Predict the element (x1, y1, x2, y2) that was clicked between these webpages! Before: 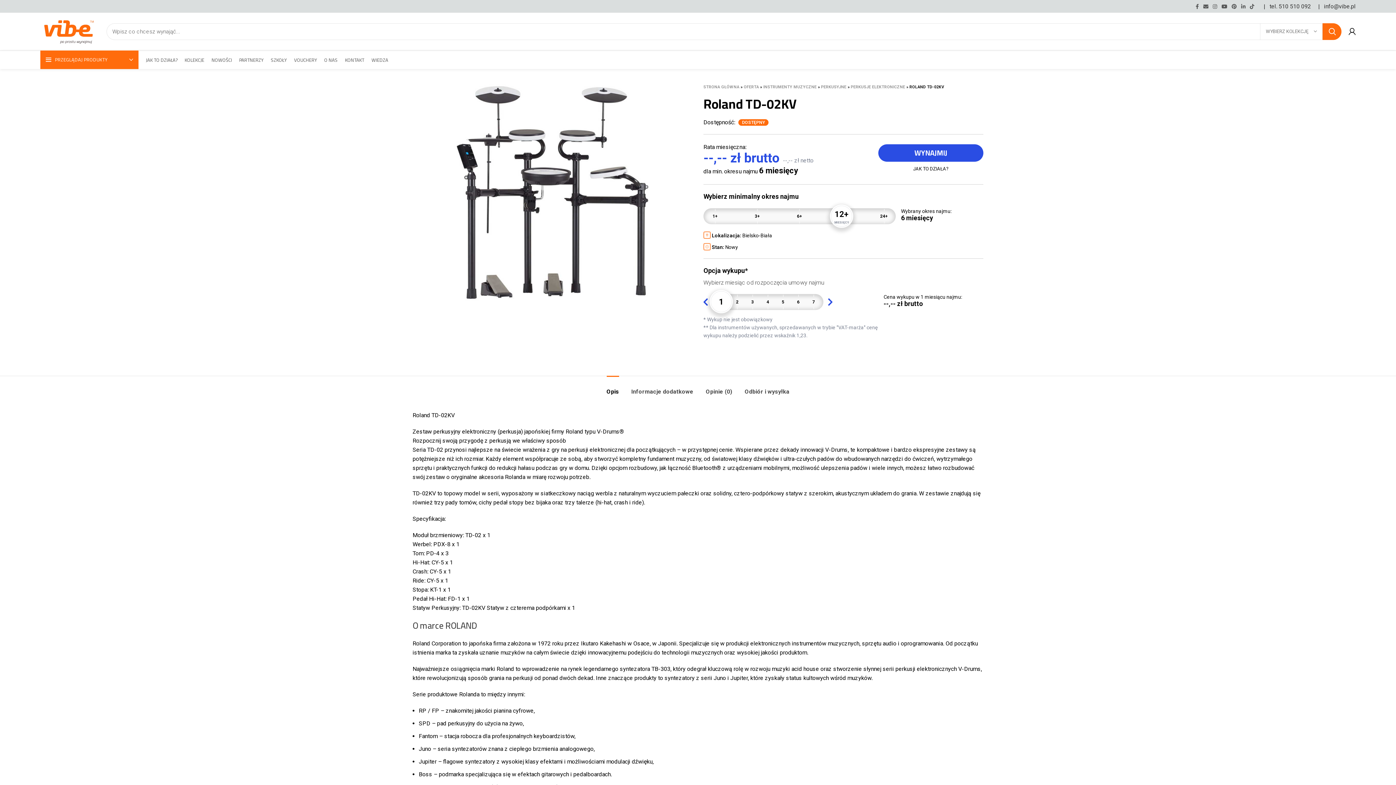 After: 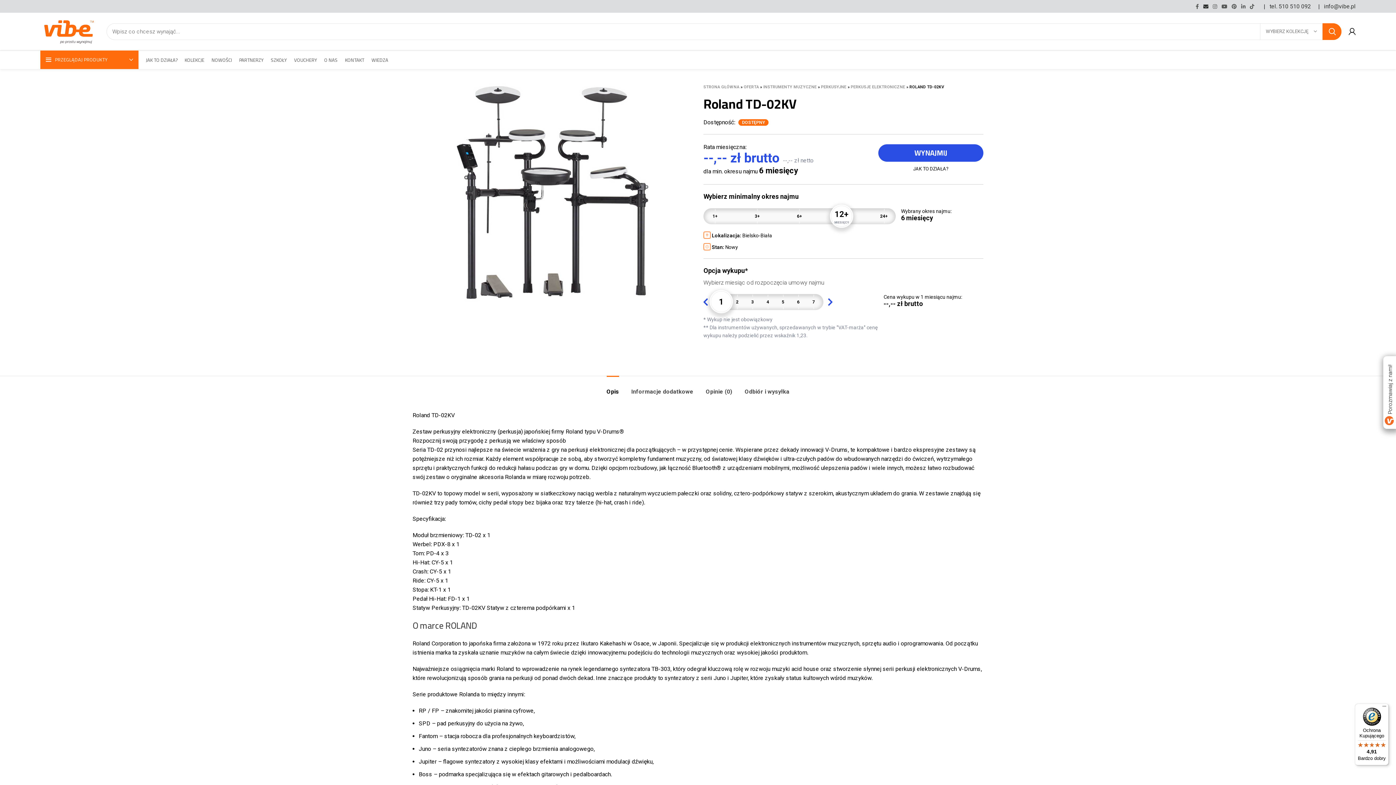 Action: bbox: (1201, 1, 1210, 11)